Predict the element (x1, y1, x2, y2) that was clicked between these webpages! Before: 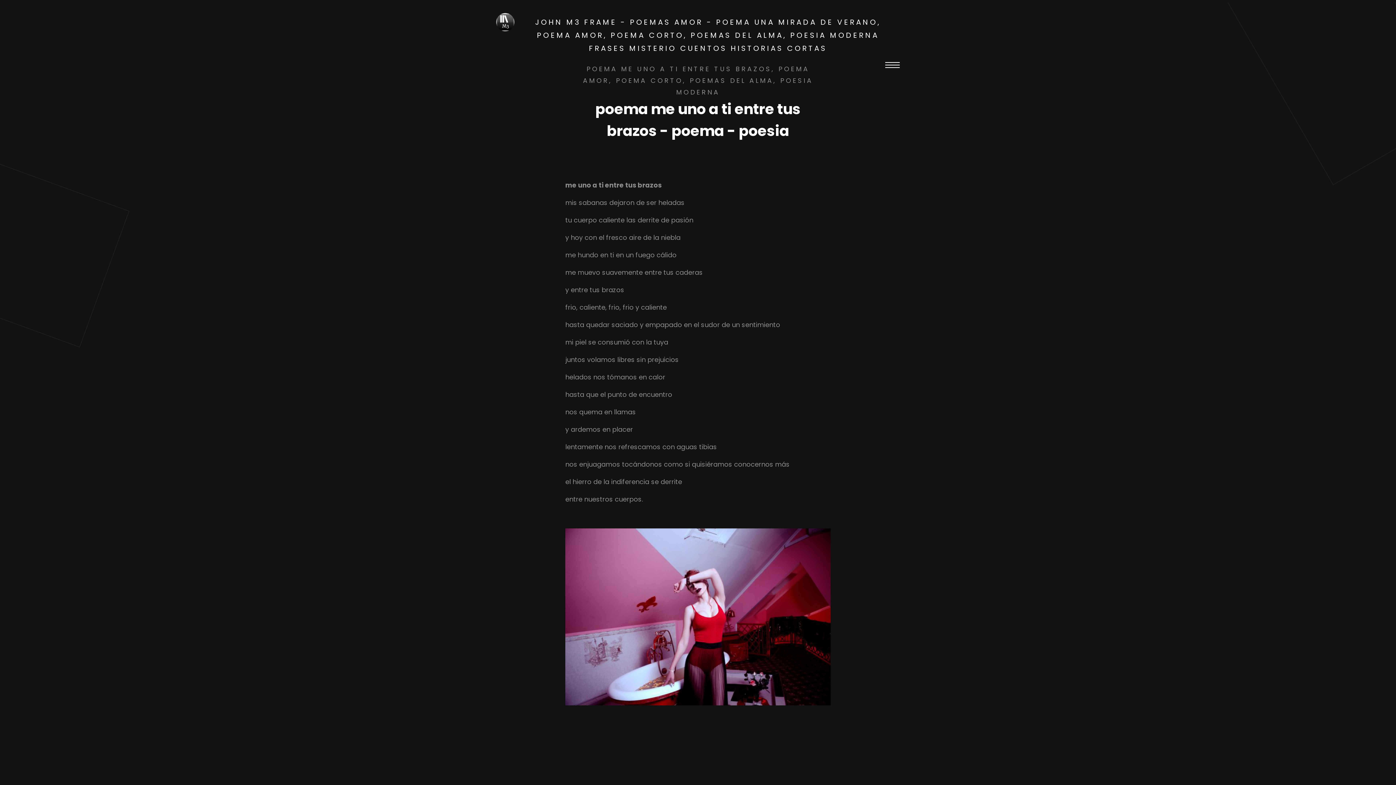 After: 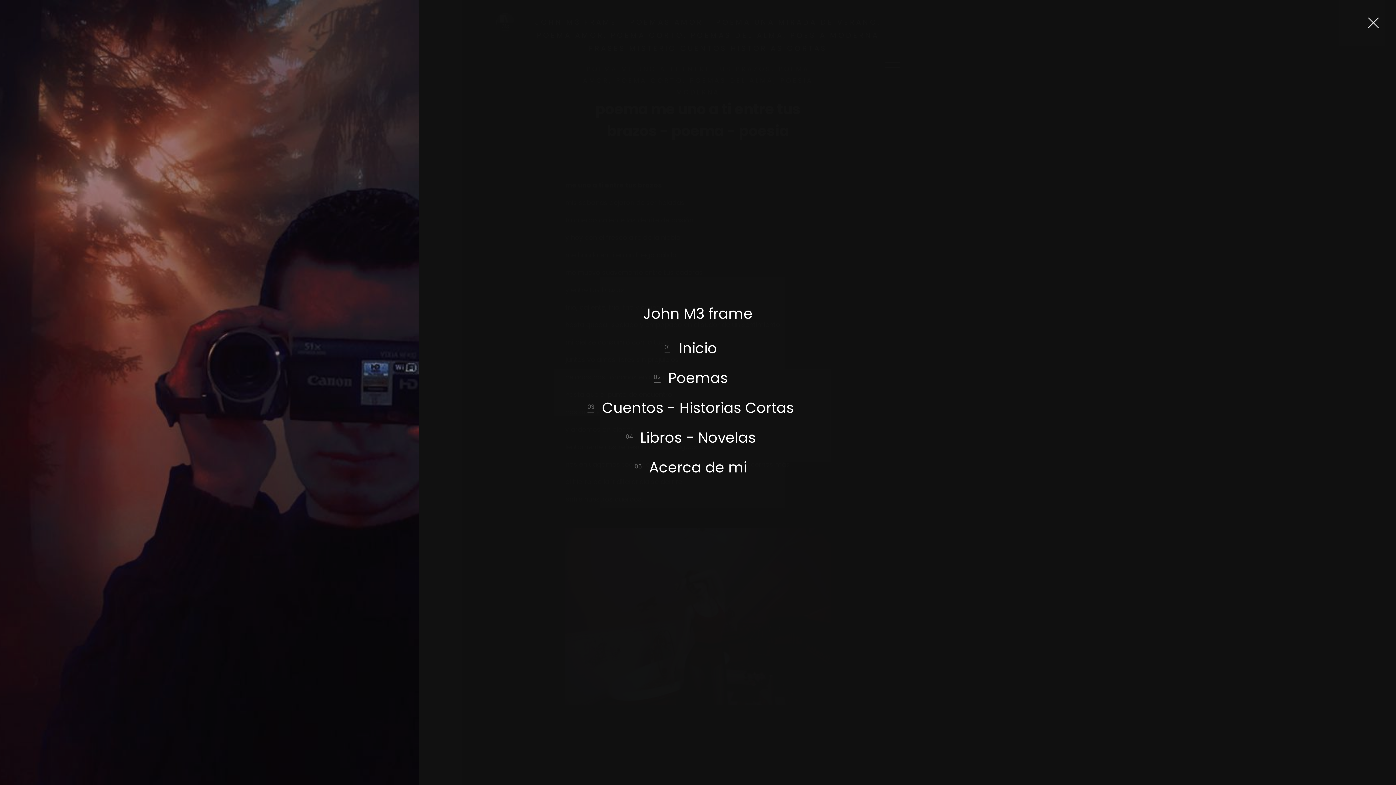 Action: bbox: (885, 57, 900, 69)